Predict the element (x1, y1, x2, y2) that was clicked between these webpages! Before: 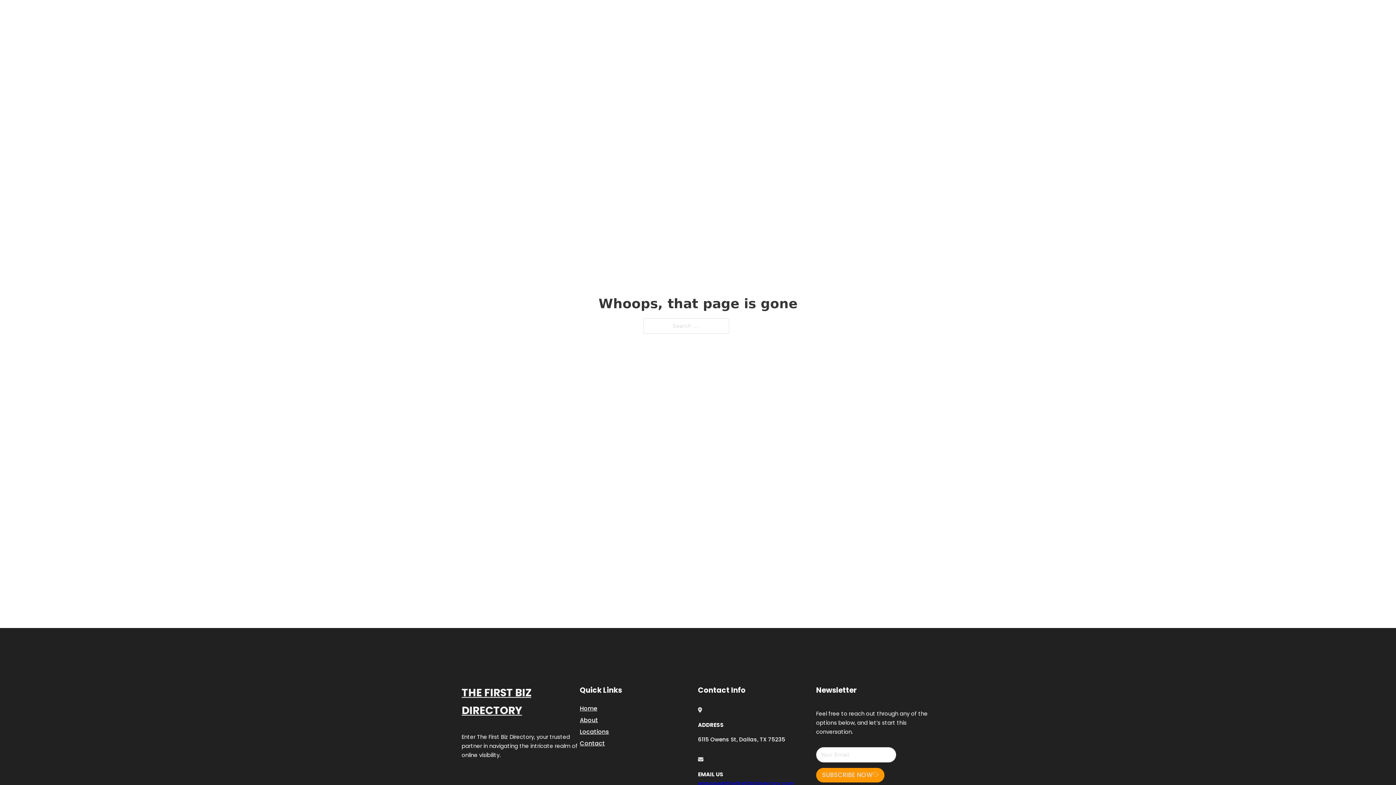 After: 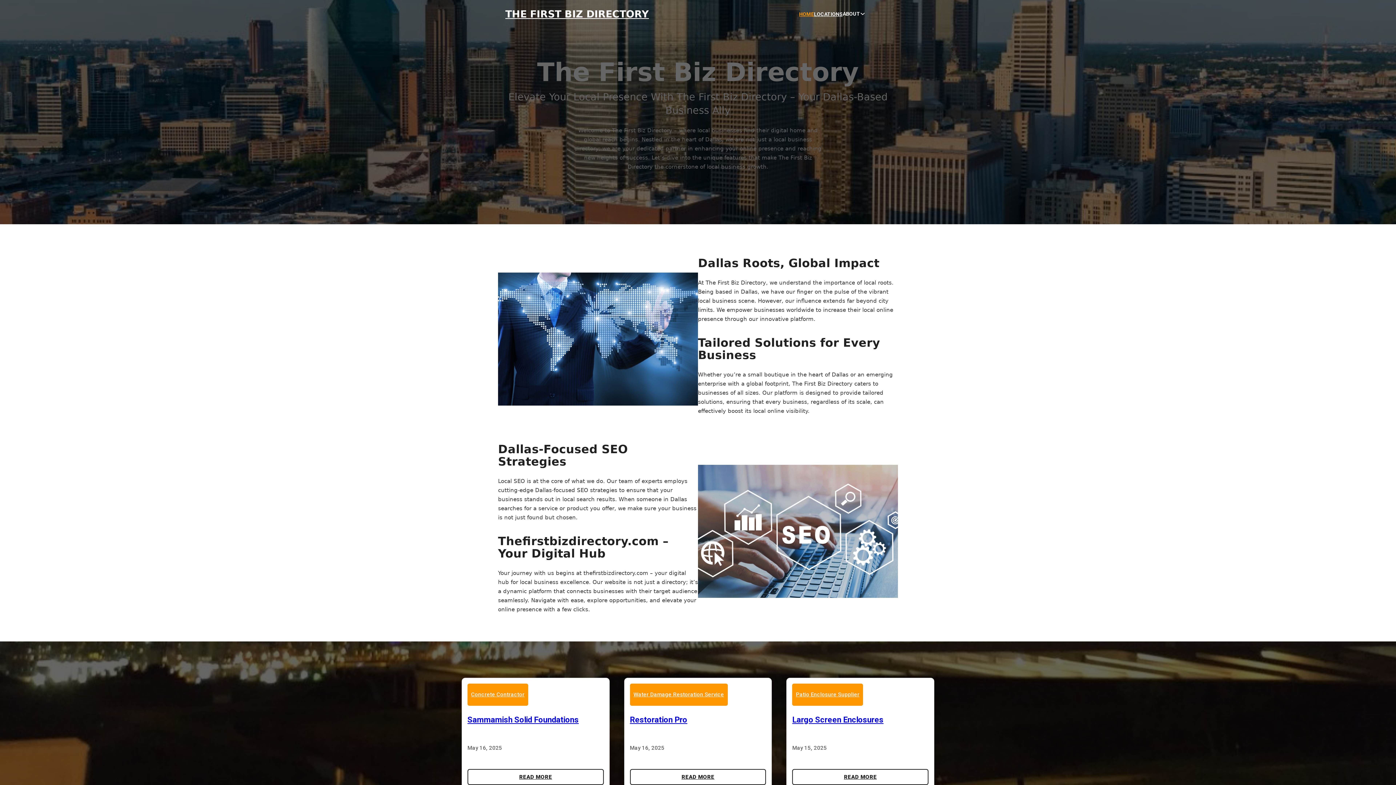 Action: label: HOME bbox: (799, 10, 814, 18)